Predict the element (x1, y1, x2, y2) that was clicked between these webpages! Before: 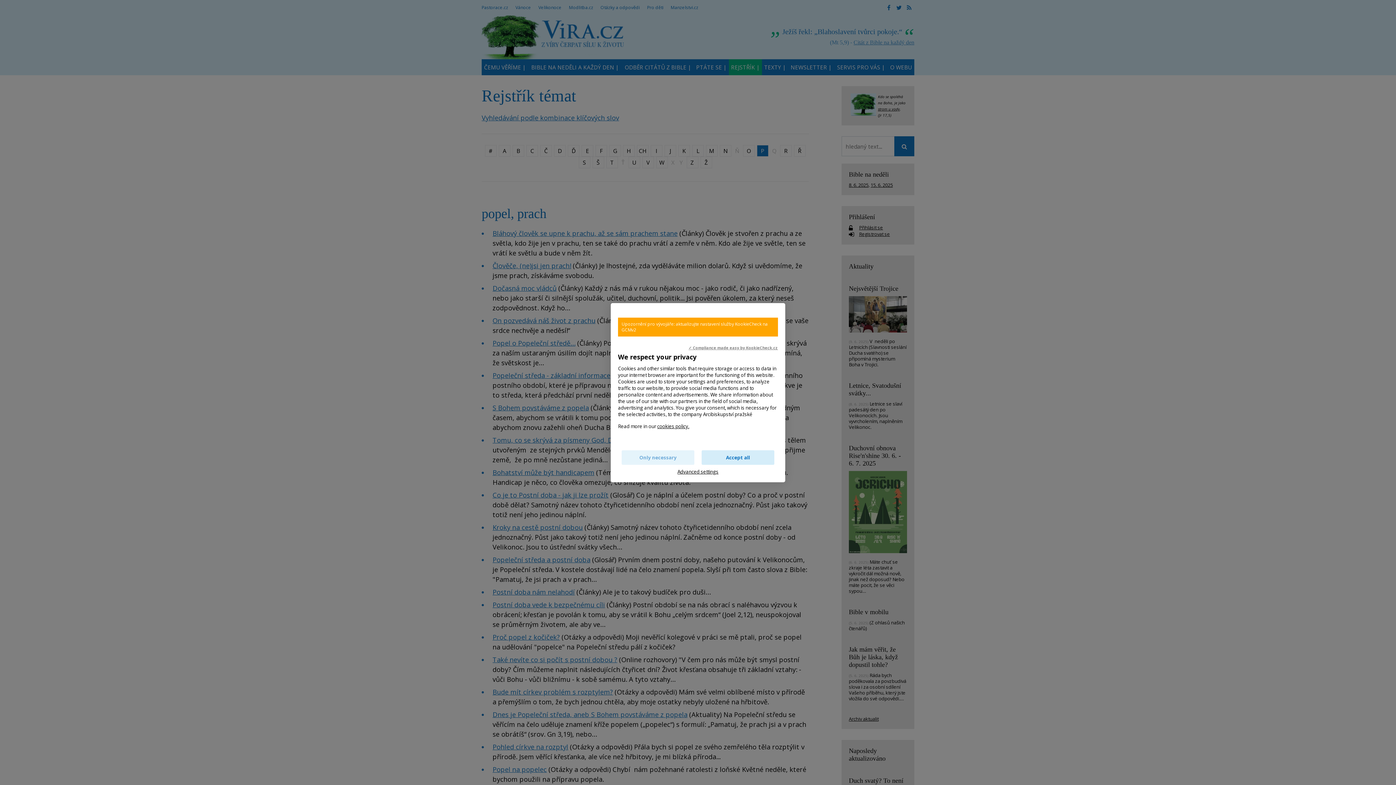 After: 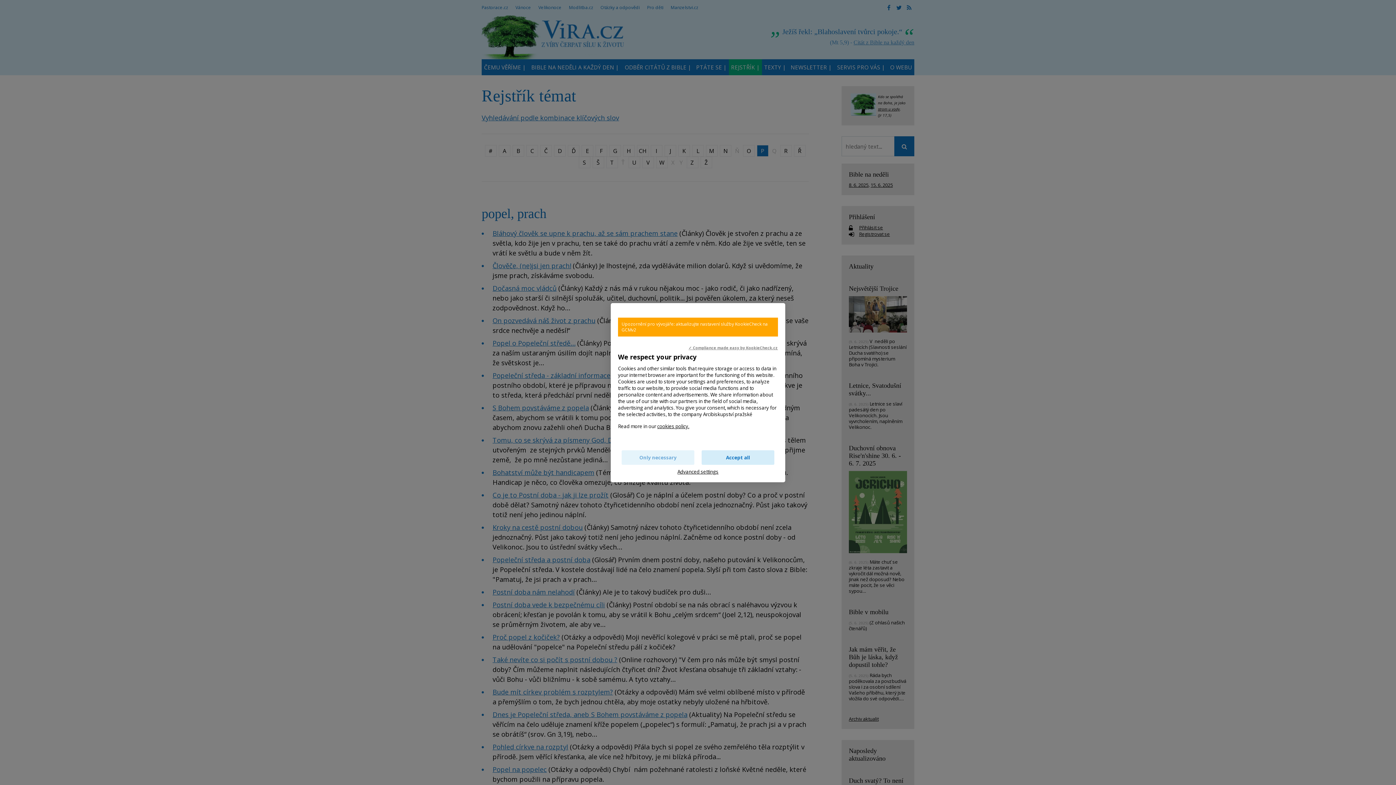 Action: label: ✓ Compliance made easy by KookieCheck.cz bbox: (688, 344, 778, 350)